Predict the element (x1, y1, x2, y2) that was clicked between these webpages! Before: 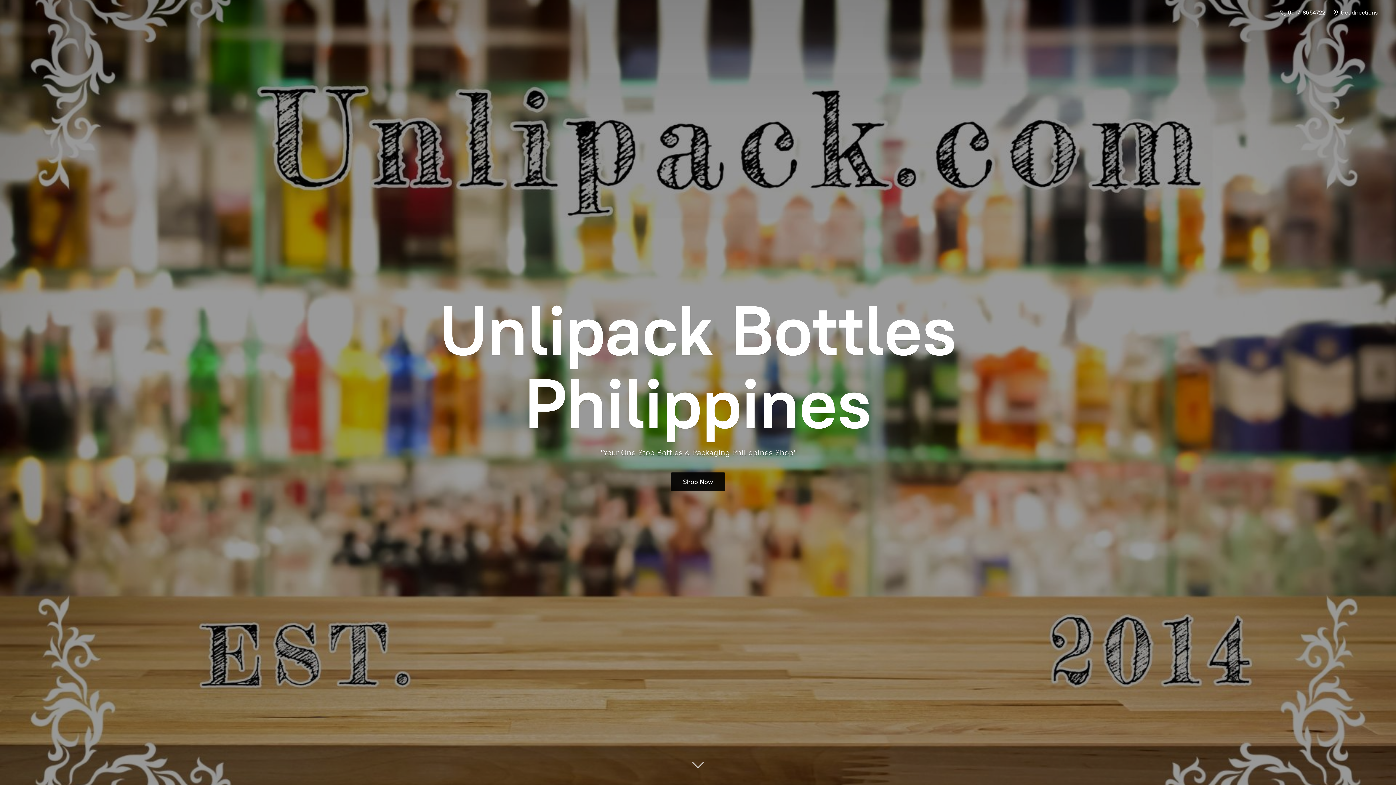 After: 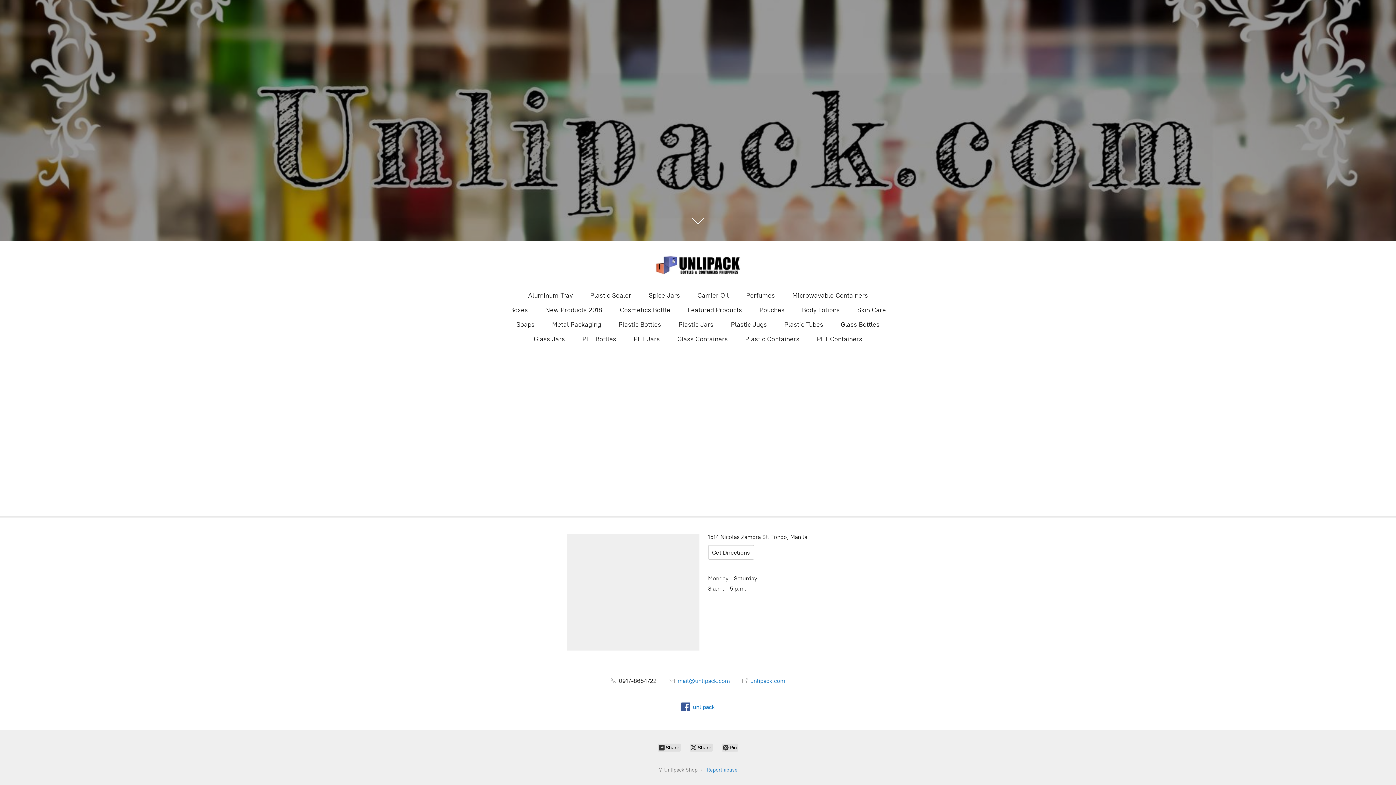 Action: label:  Get directions bbox: (1329, 7, 1381, 17)